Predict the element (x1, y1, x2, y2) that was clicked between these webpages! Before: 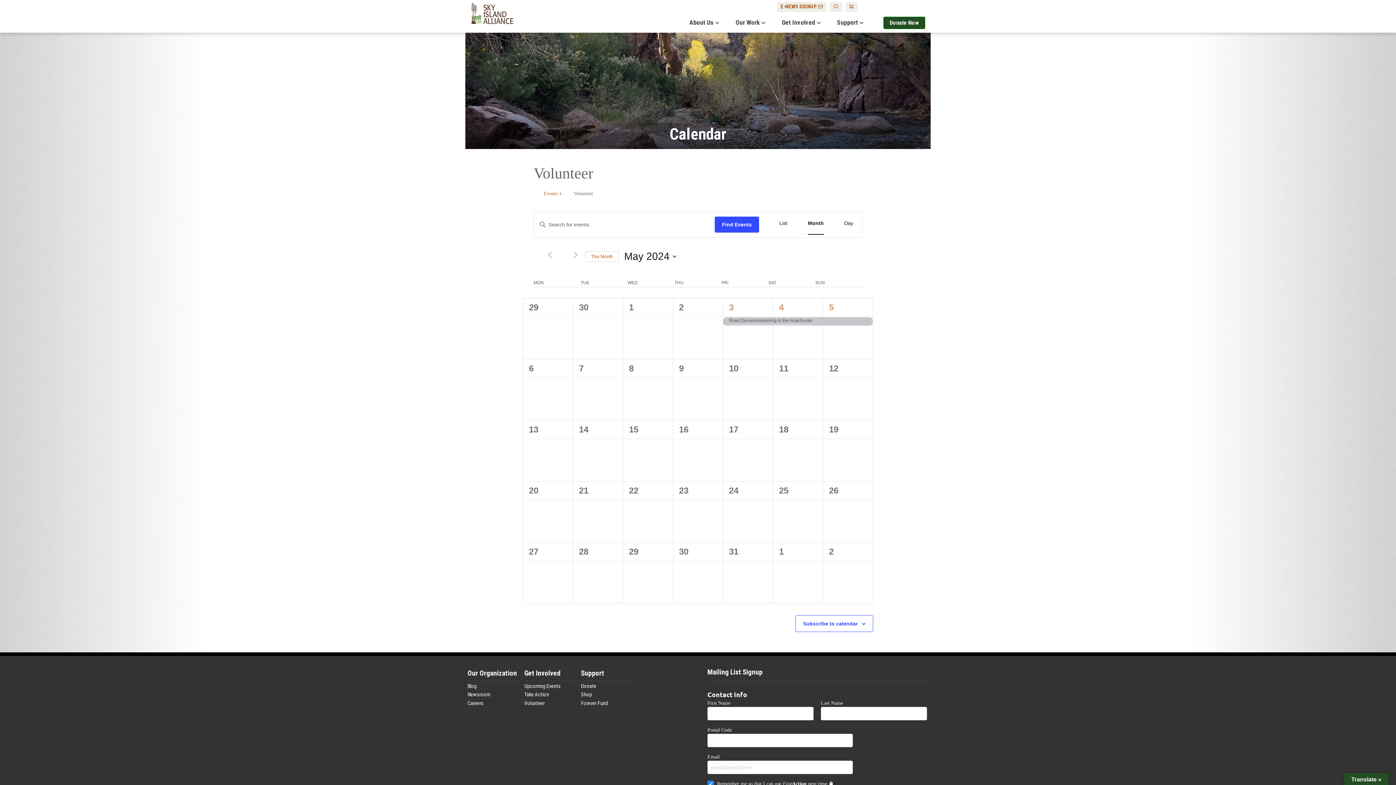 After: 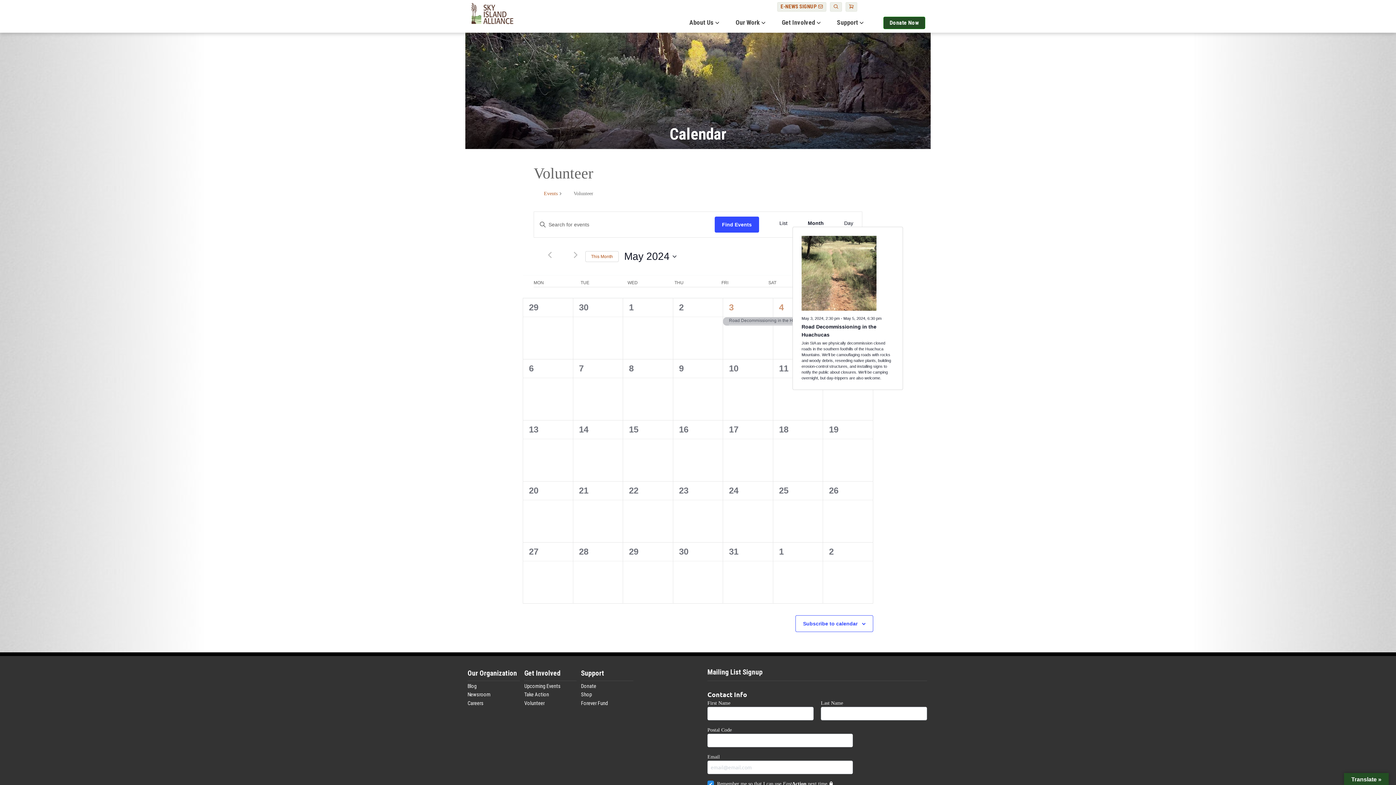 Action: bbox: (823, 317, 873, 324) label: Road Decommissioning in the Huachucas (opens in a new tab)